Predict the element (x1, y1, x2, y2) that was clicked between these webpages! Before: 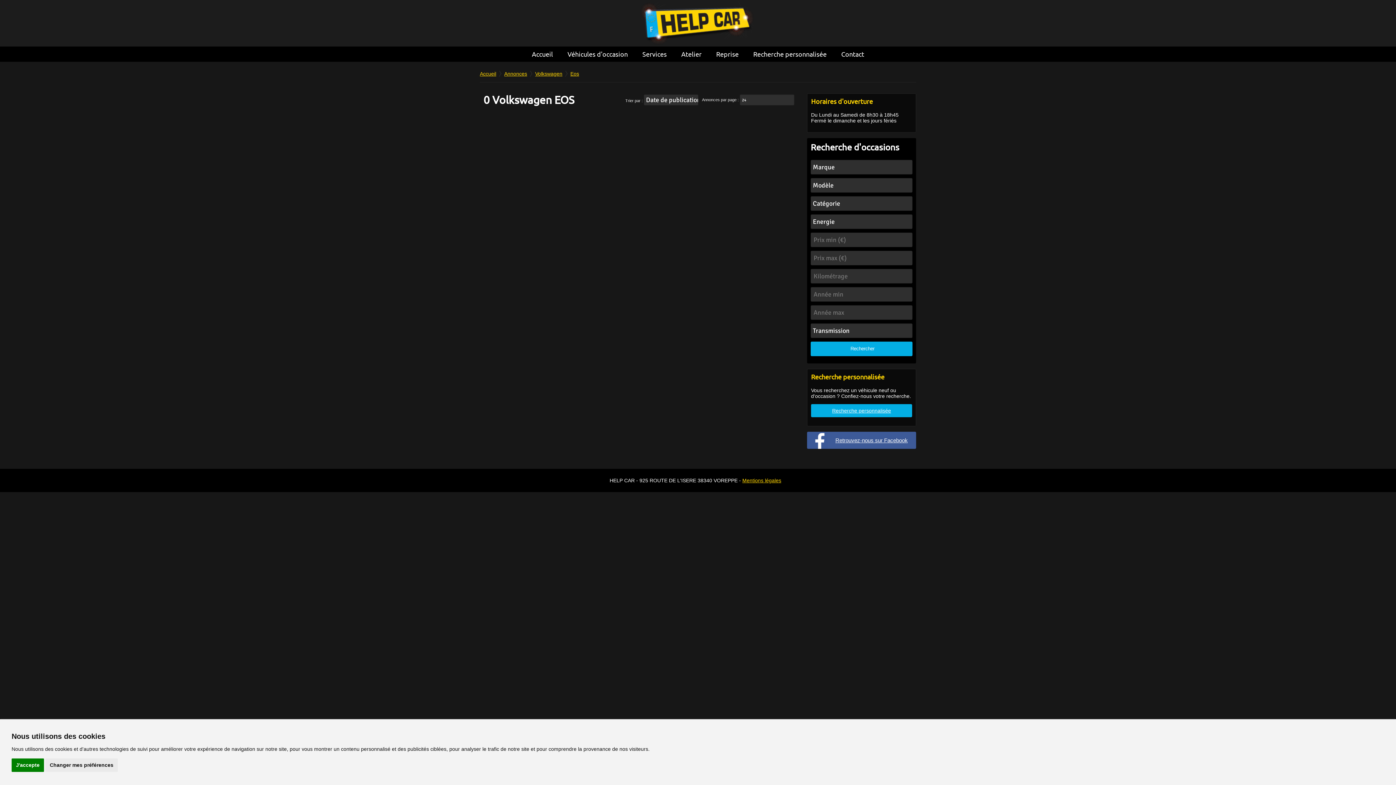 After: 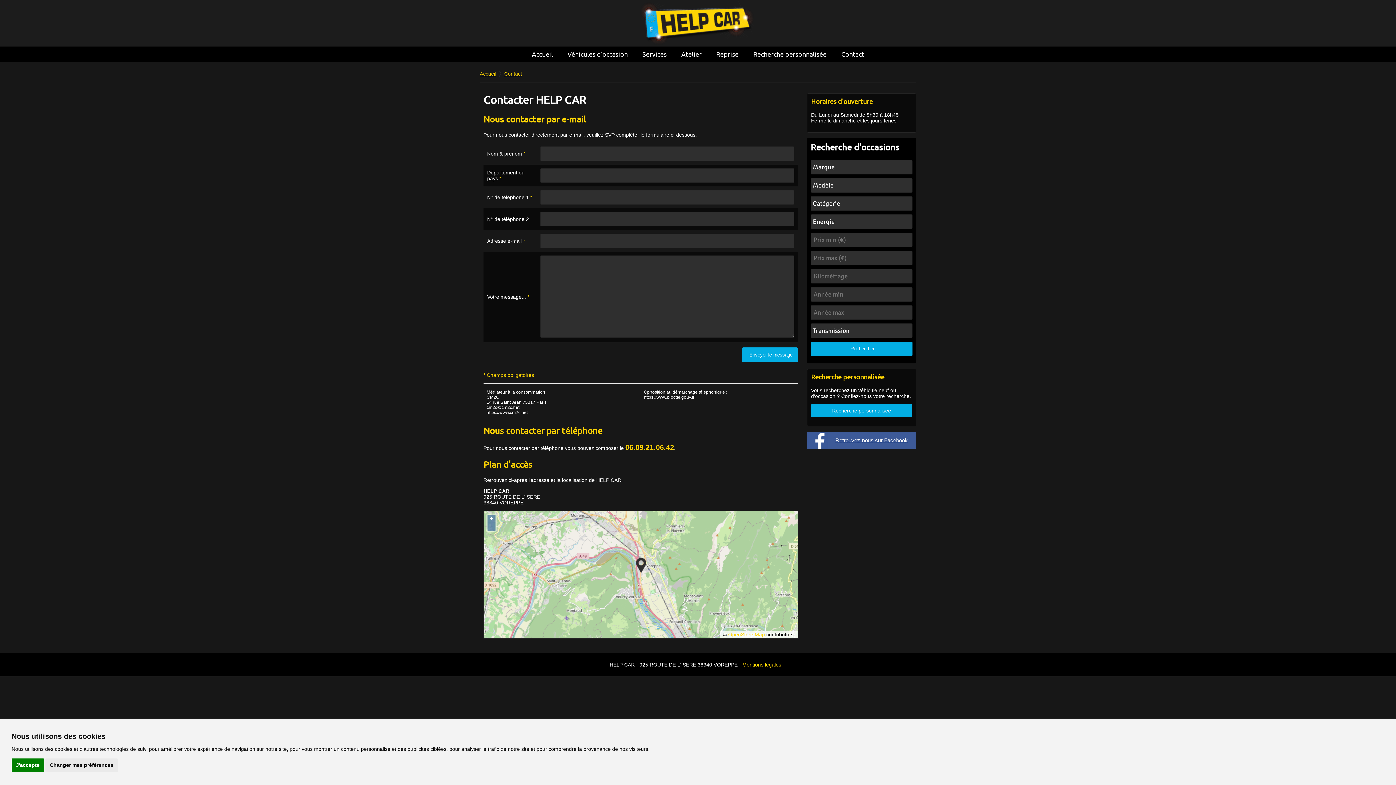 Action: label: Contact bbox: (836, 46, 869, 61)